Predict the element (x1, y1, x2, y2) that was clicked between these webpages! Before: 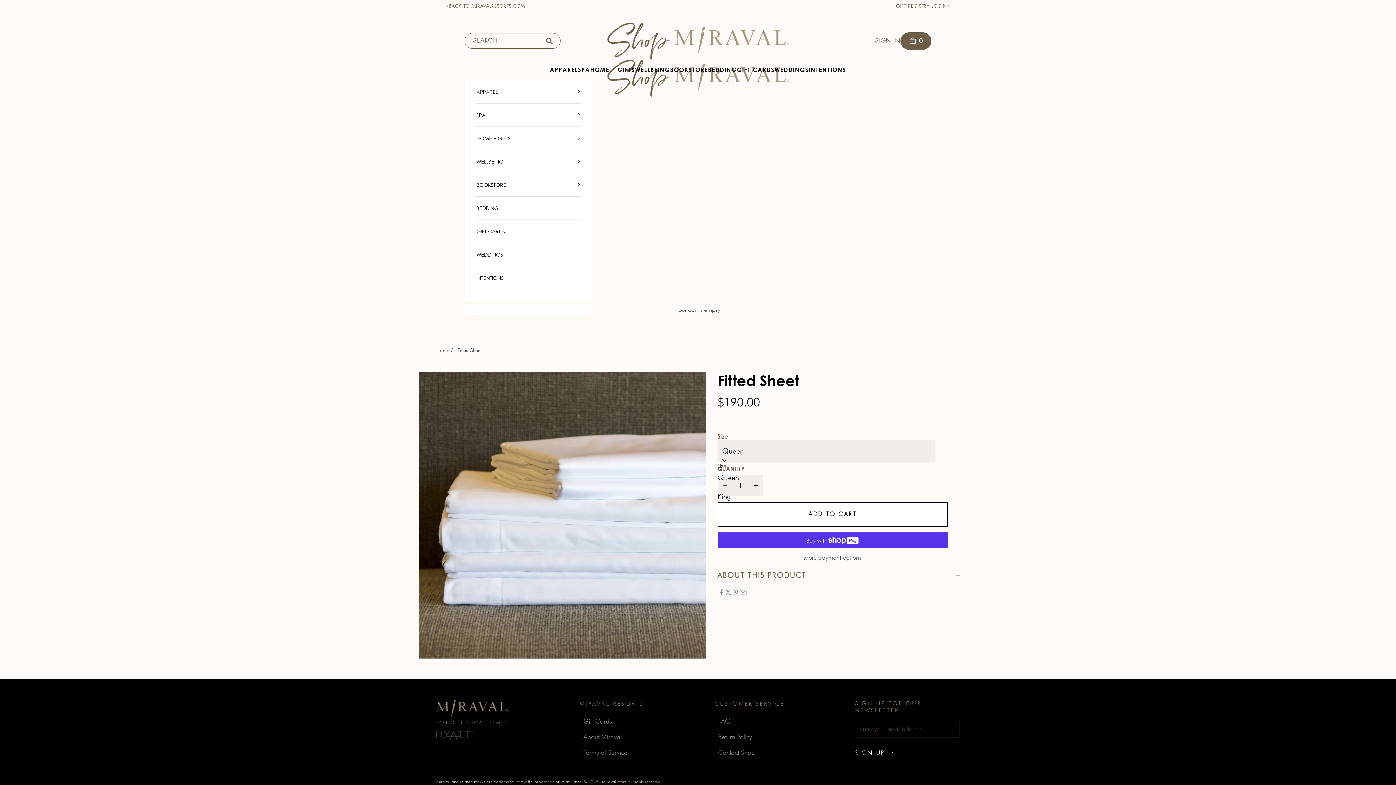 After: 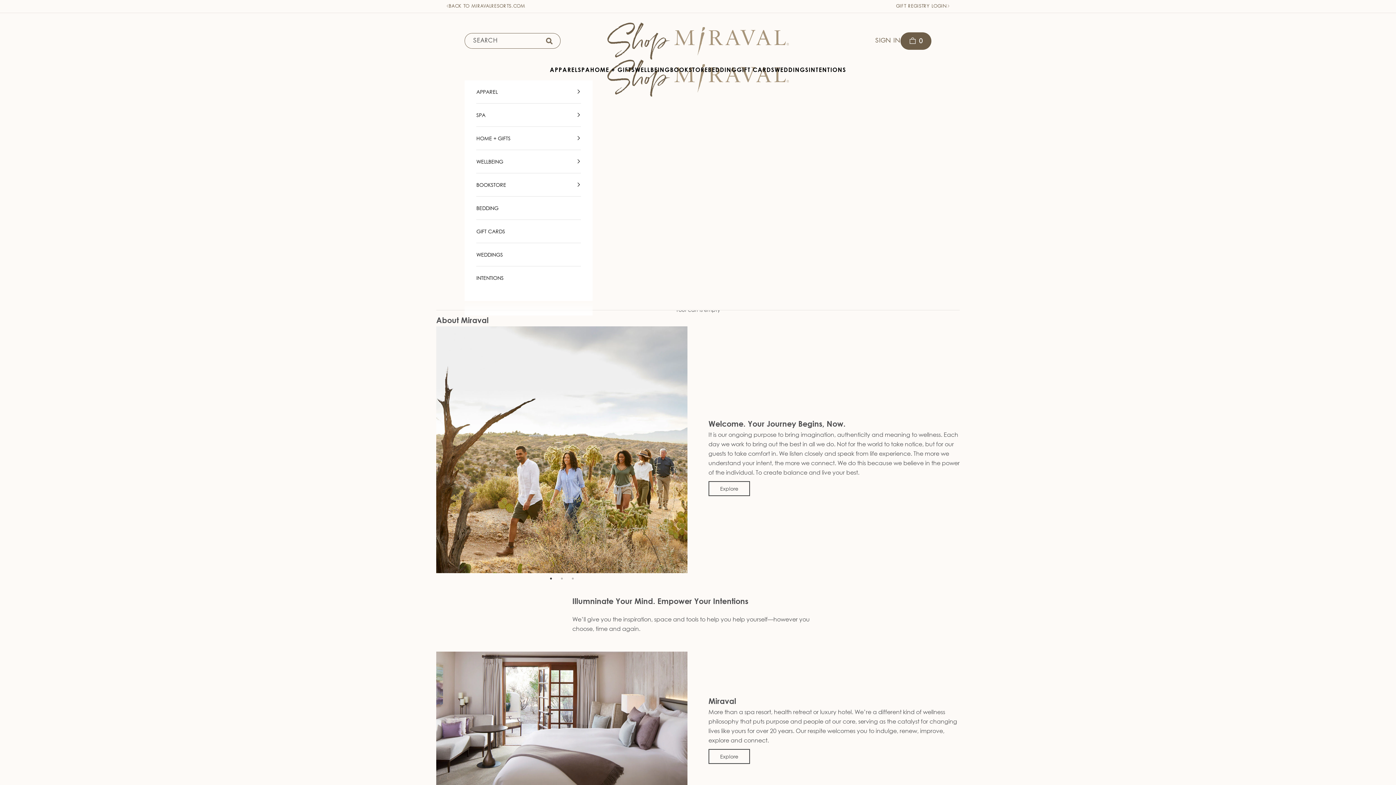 Action: bbox: (583, 733, 622, 741) label: About Miraval